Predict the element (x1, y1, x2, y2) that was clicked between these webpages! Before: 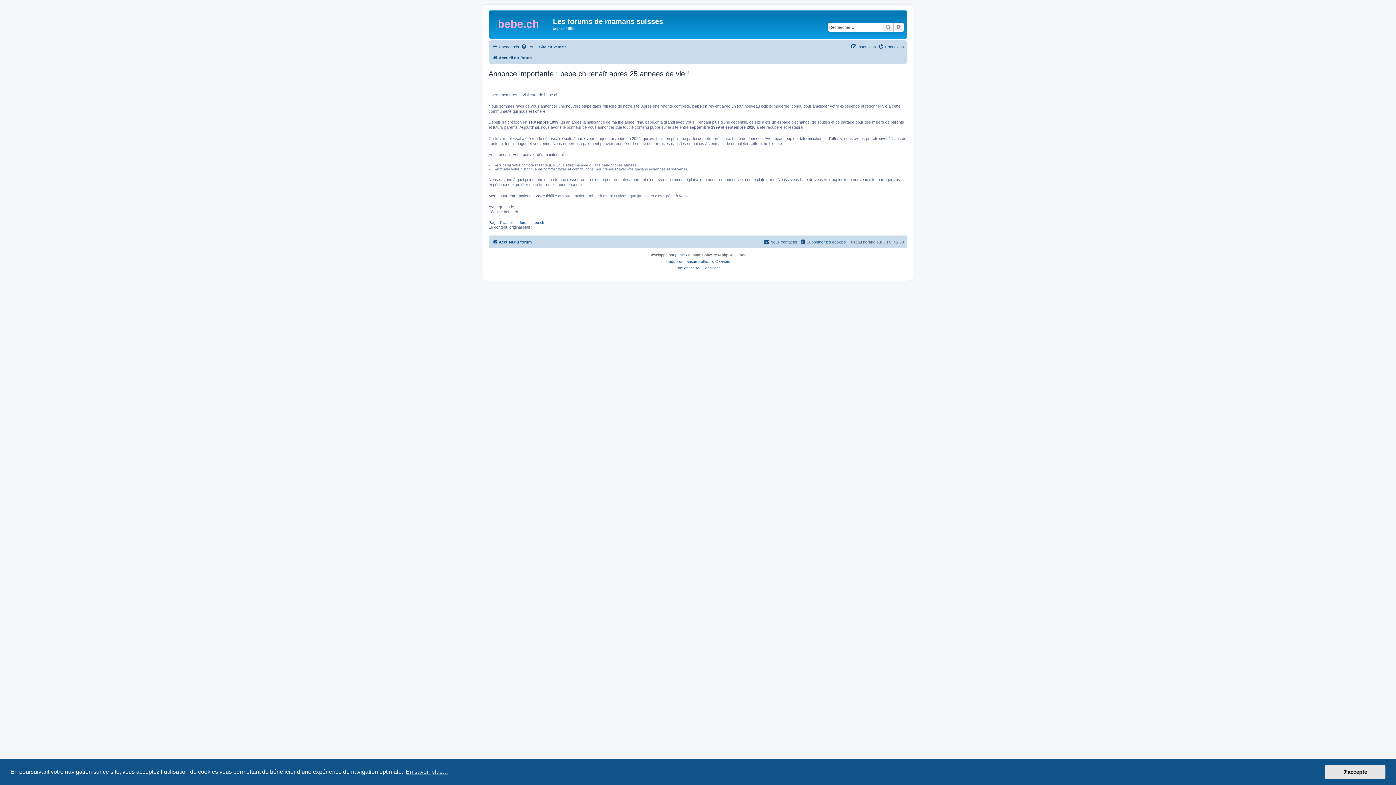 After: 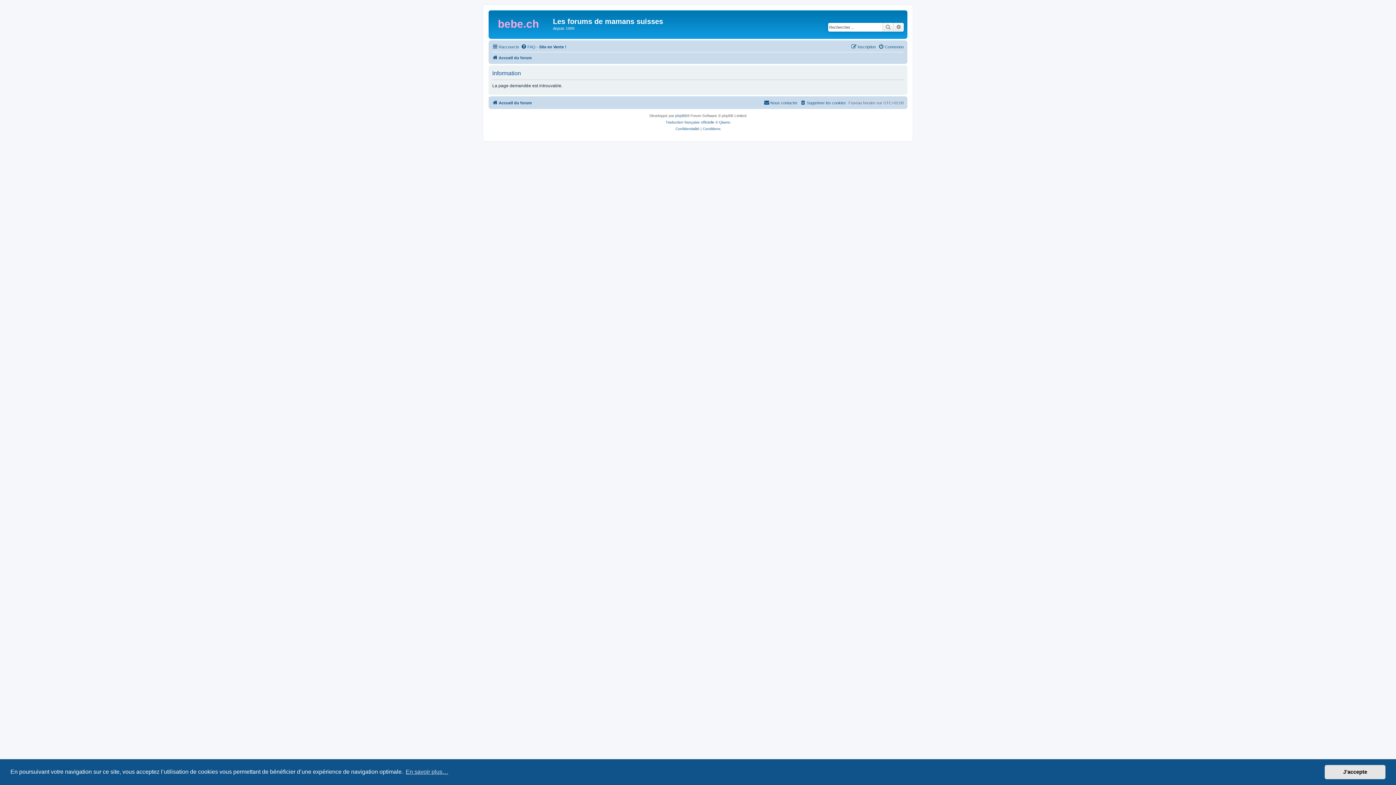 Action: label: FAQ bbox: (521, 42, 535, 51)